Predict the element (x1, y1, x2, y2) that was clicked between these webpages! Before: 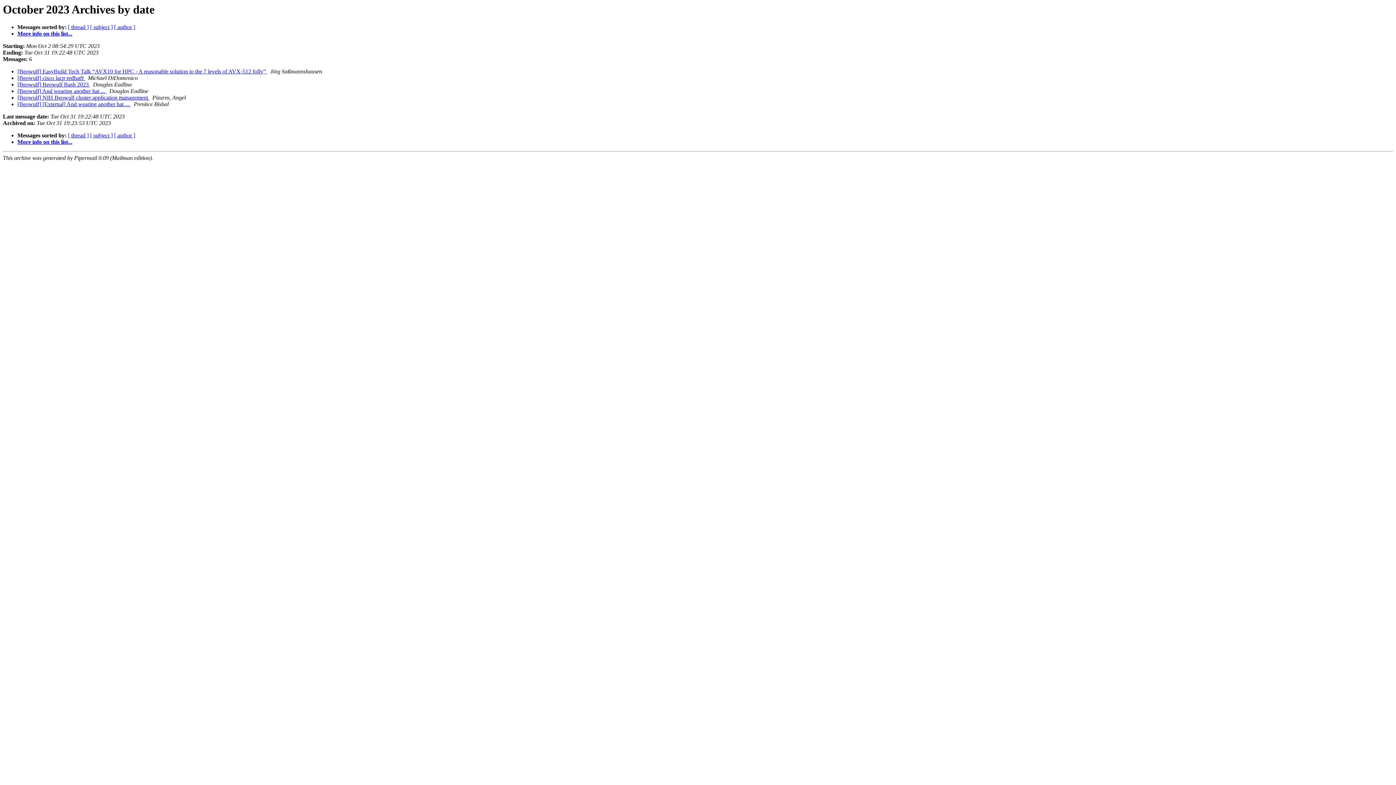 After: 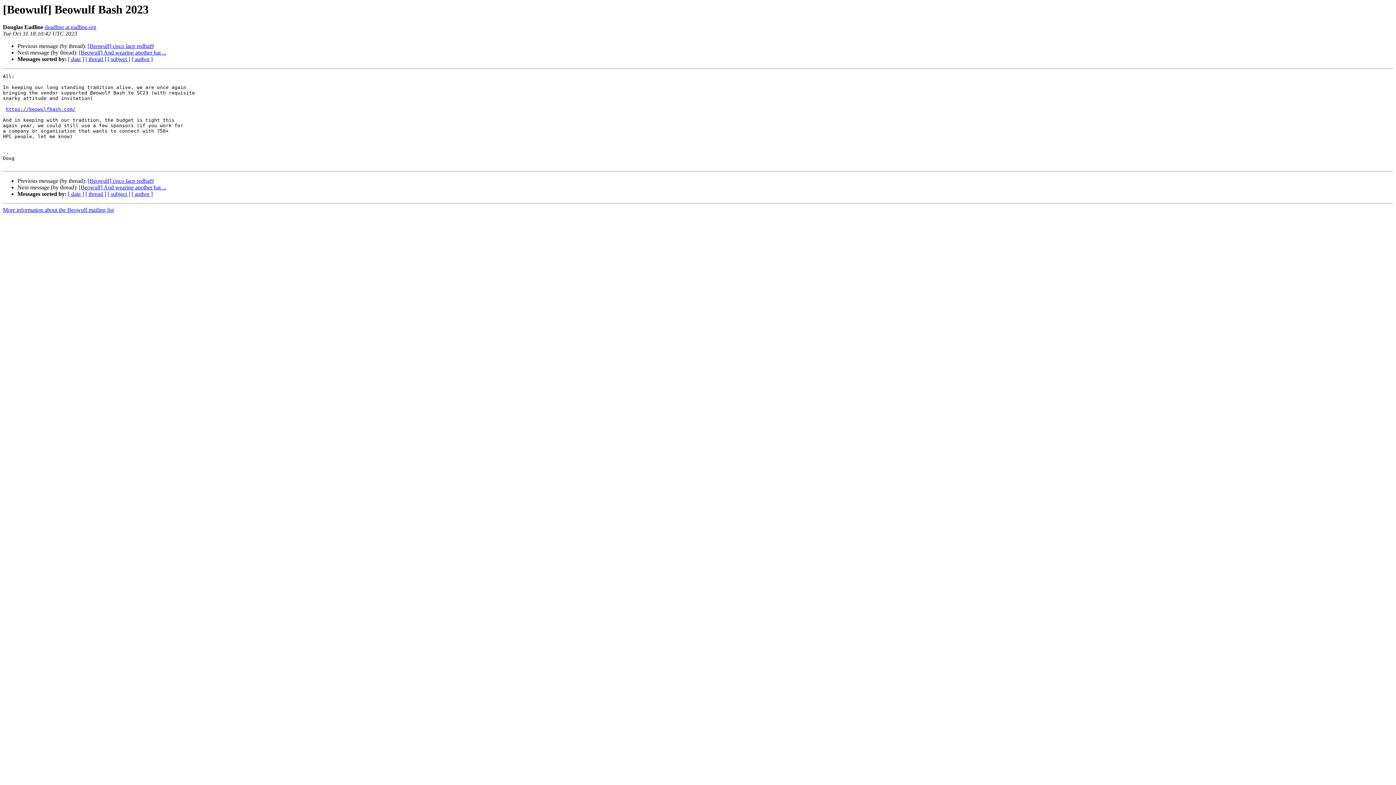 Action: label: [Beowulf] Beowulf Bash 2023  bbox: (17, 81, 90, 87)